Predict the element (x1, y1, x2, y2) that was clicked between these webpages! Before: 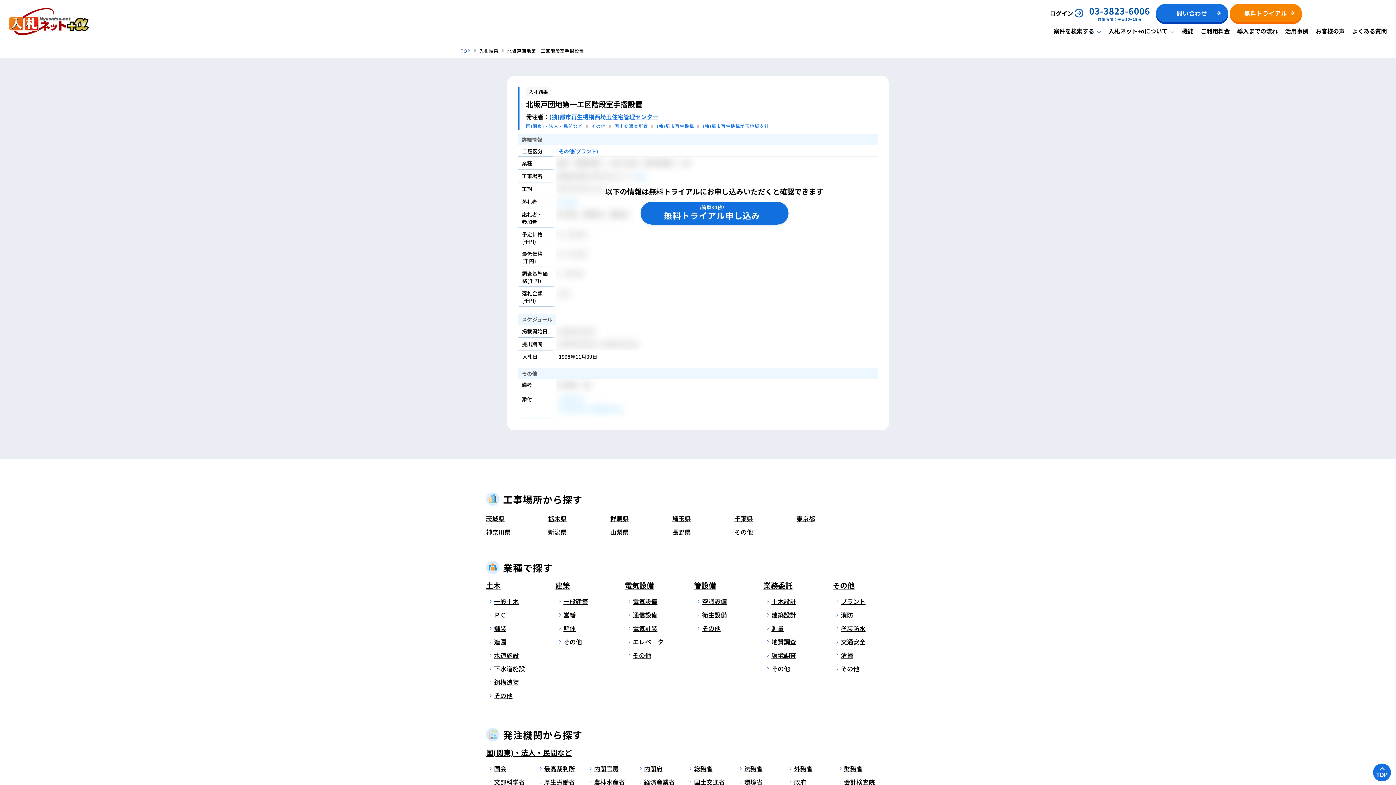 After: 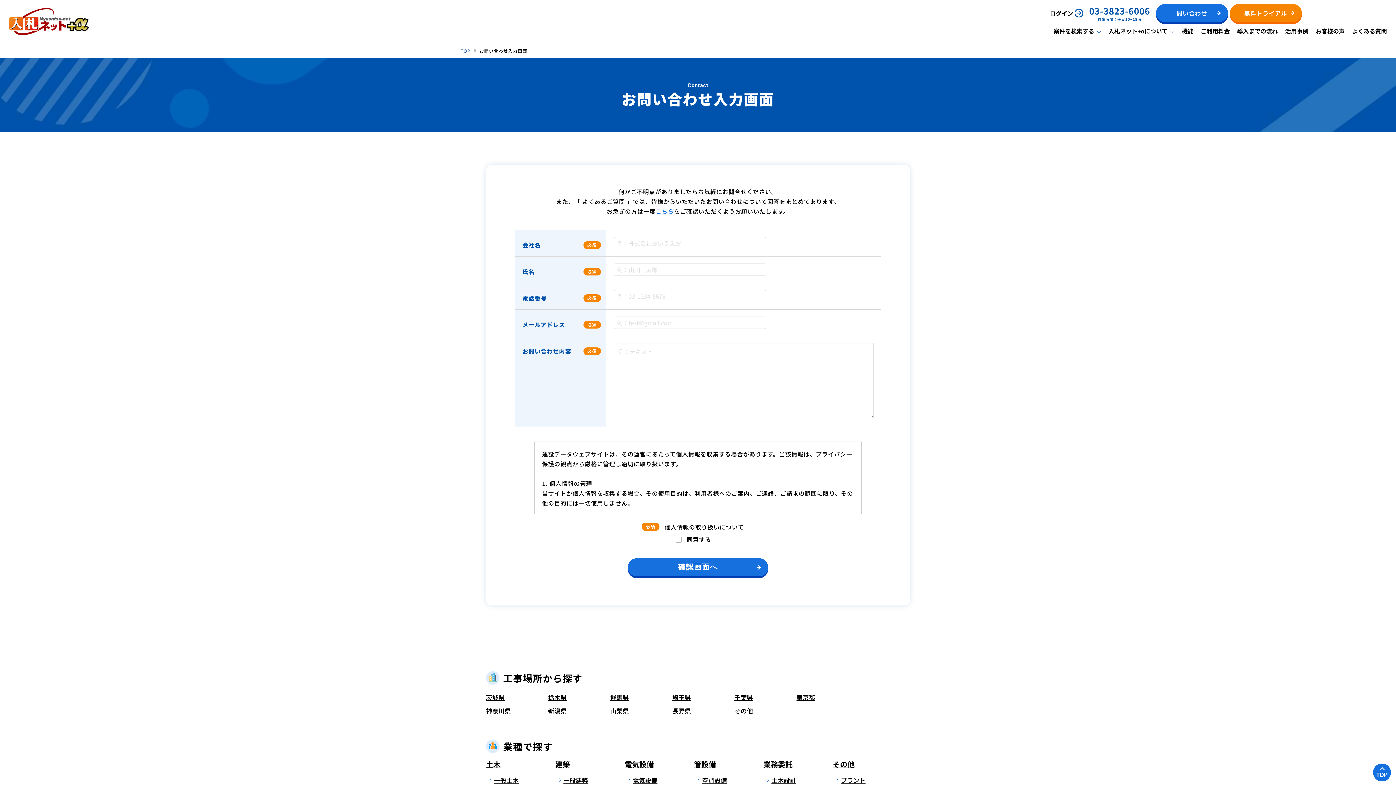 Action: label: 問い合わせ bbox: (1156, 5, 1228, 24)